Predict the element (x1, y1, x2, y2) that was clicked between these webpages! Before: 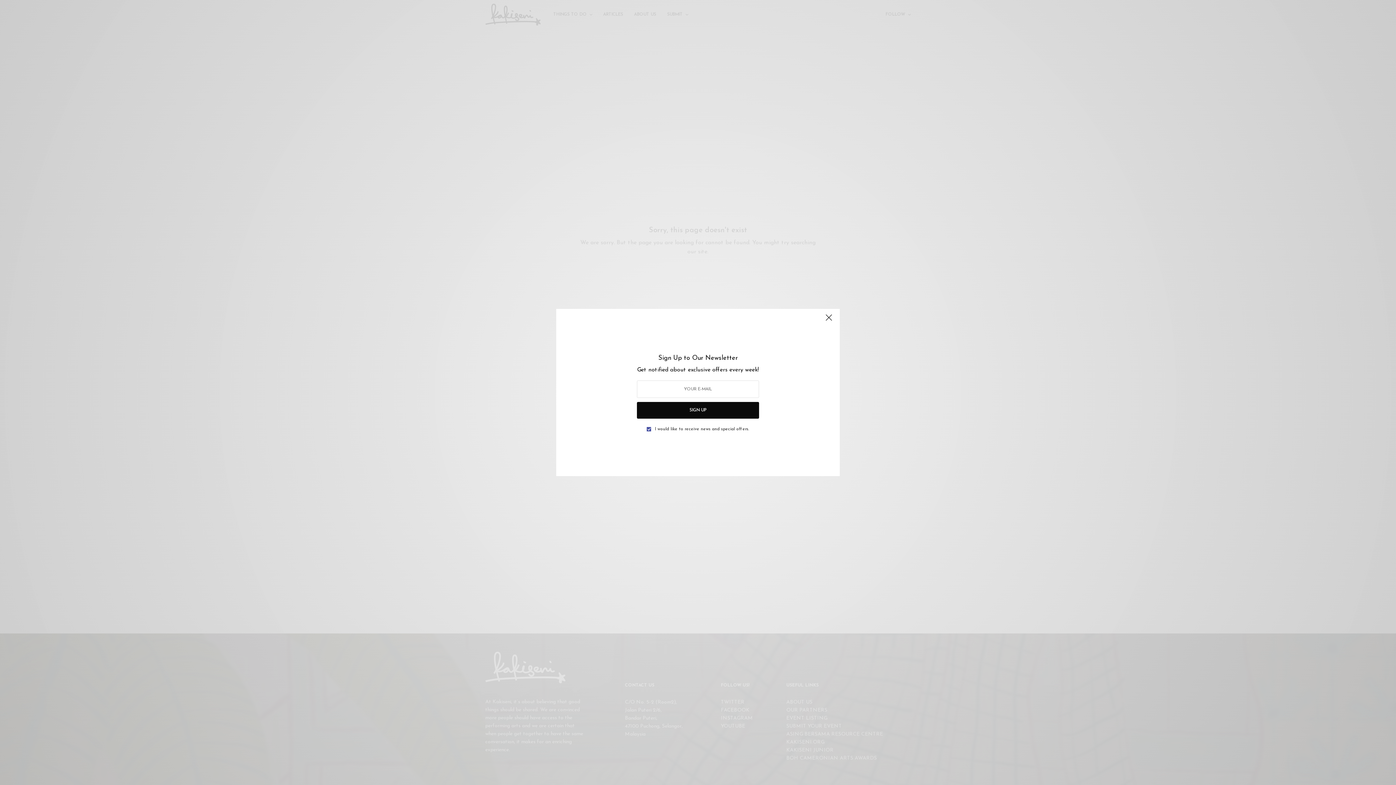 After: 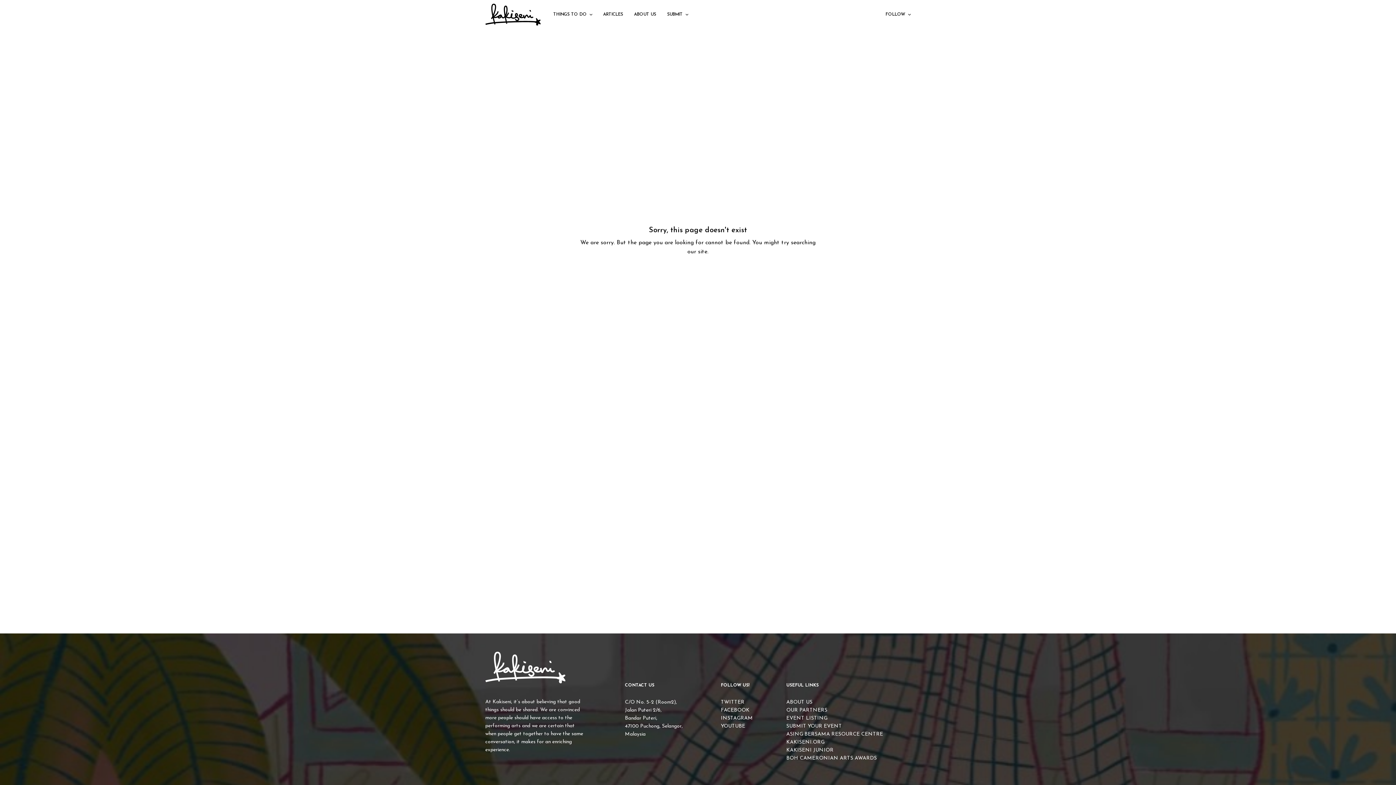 Action: bbox: (817, 316, 830, 330)